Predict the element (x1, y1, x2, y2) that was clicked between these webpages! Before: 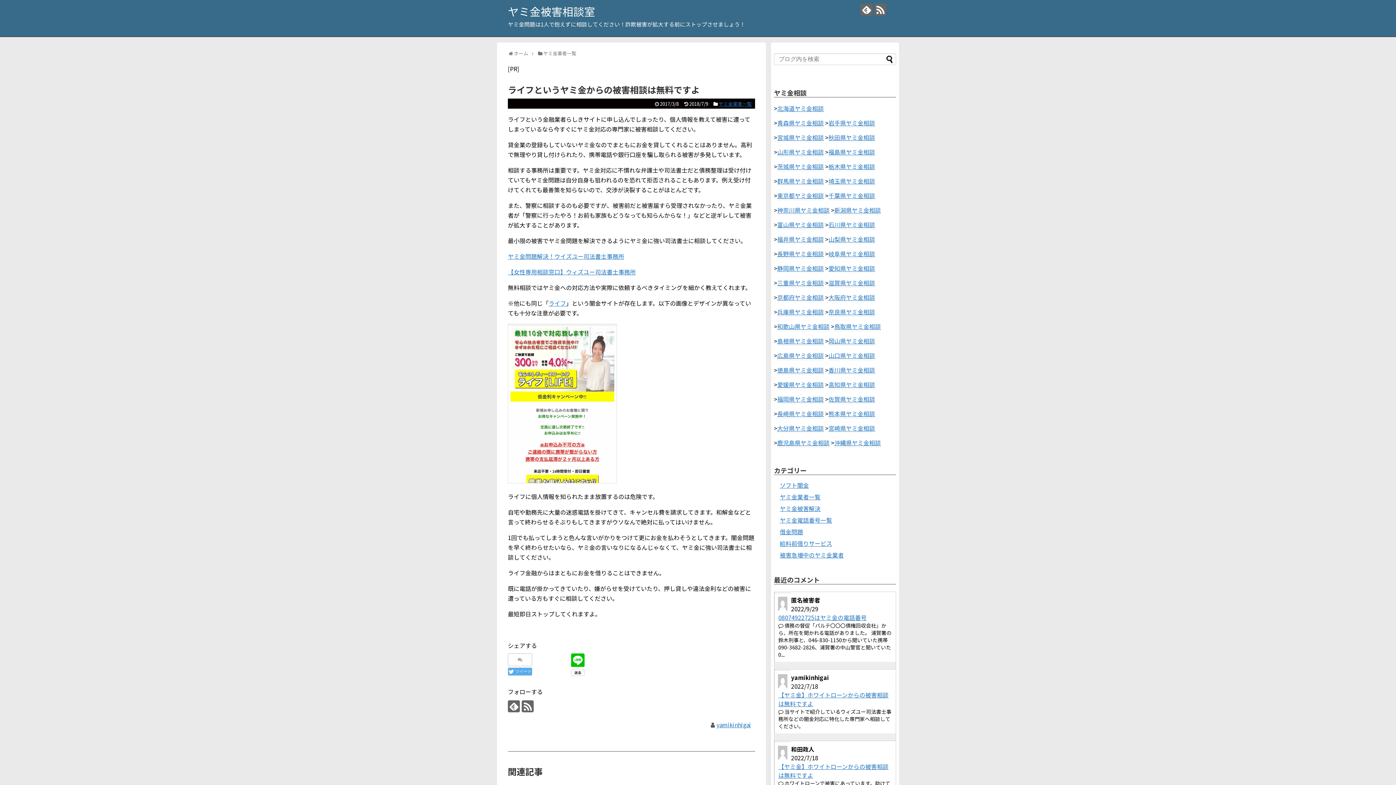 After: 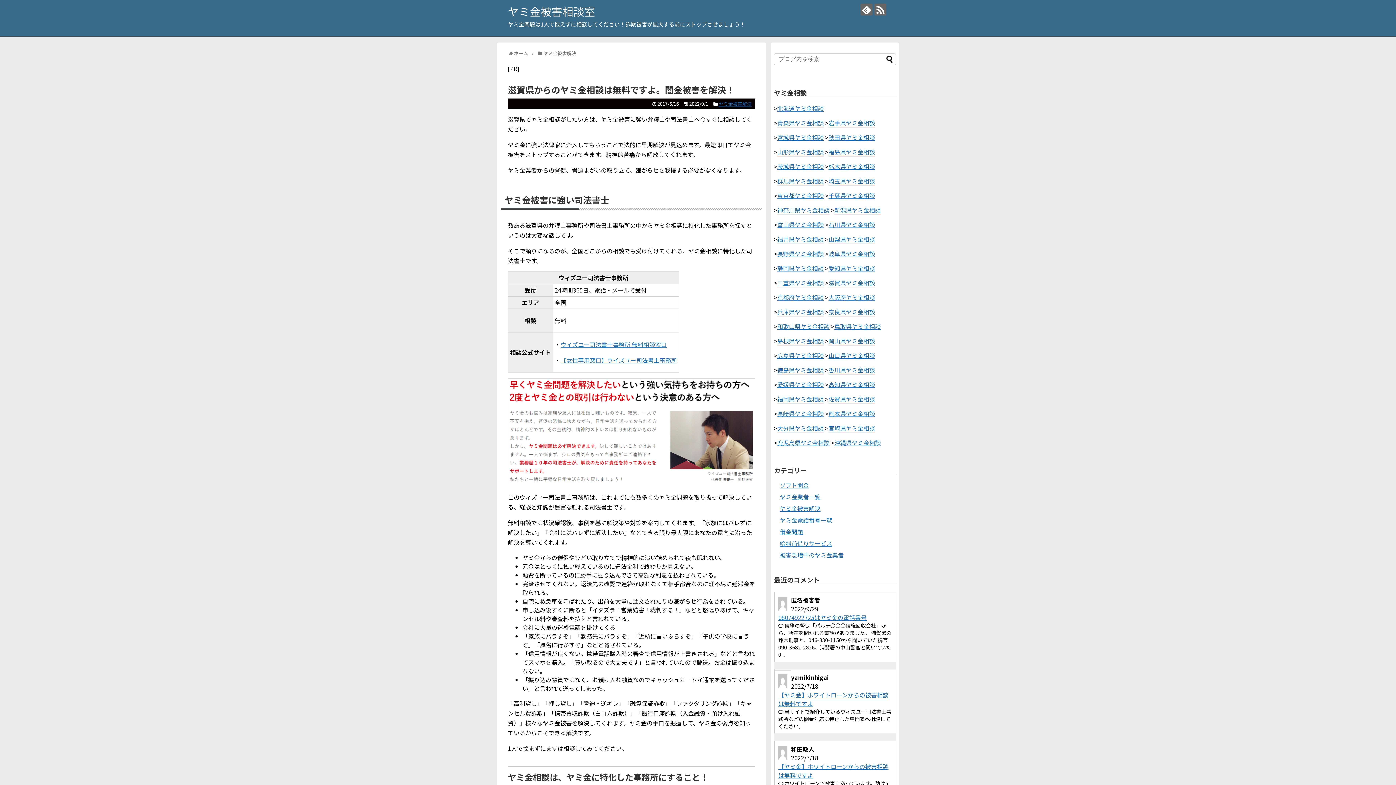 Action: bbox: (828, 278, 875, 287) label: 滋賀県ヤミ金相談